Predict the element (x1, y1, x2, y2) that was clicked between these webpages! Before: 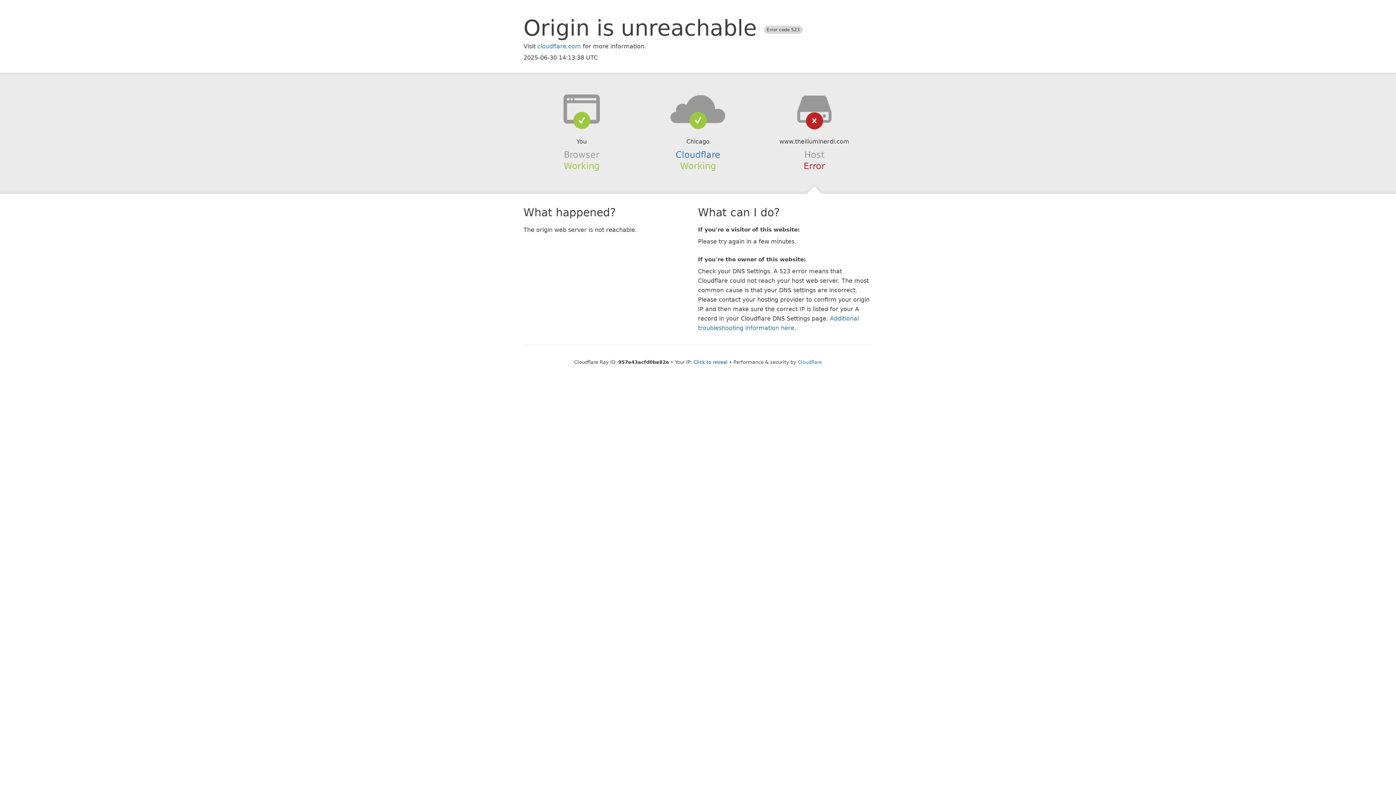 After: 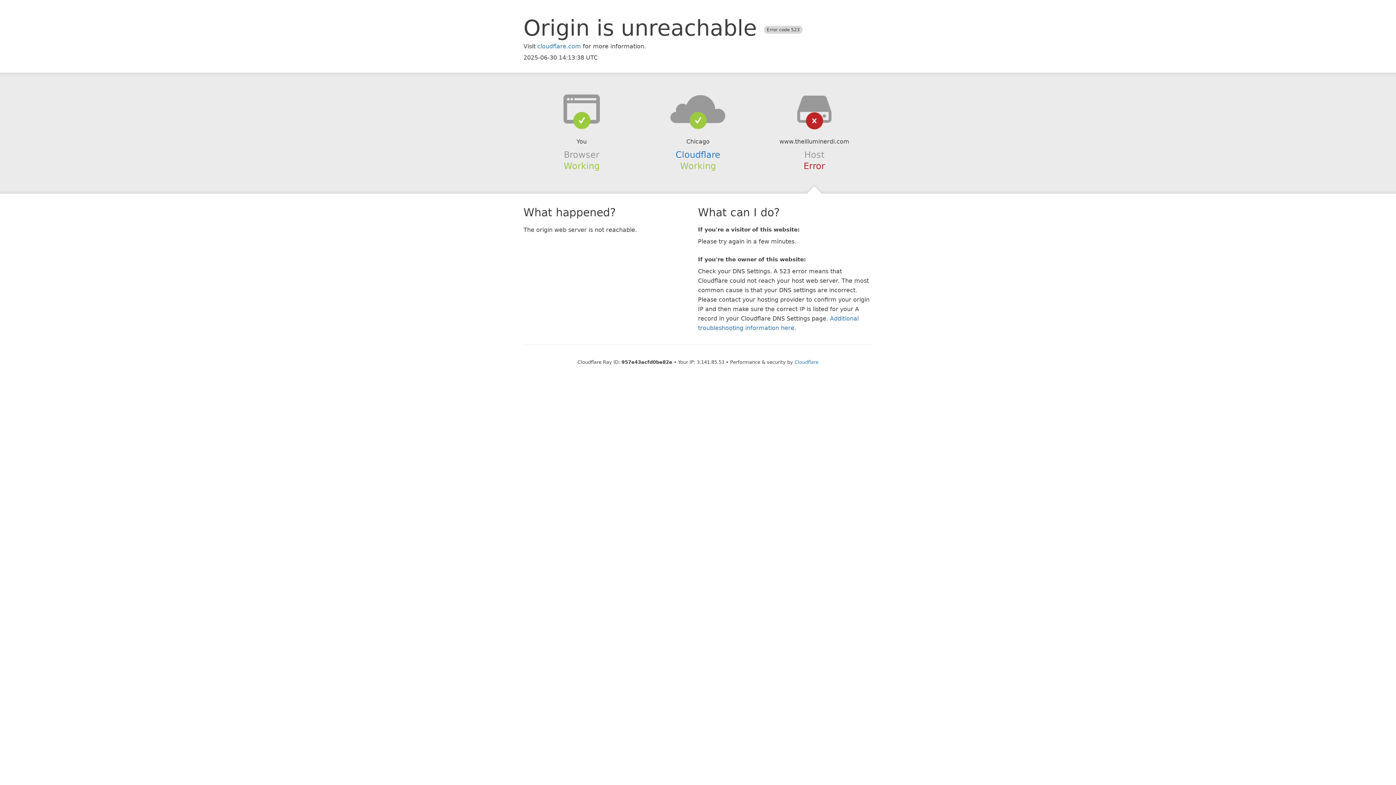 Action: bbox: (693, 359, 727, 364) label: Click to reveal